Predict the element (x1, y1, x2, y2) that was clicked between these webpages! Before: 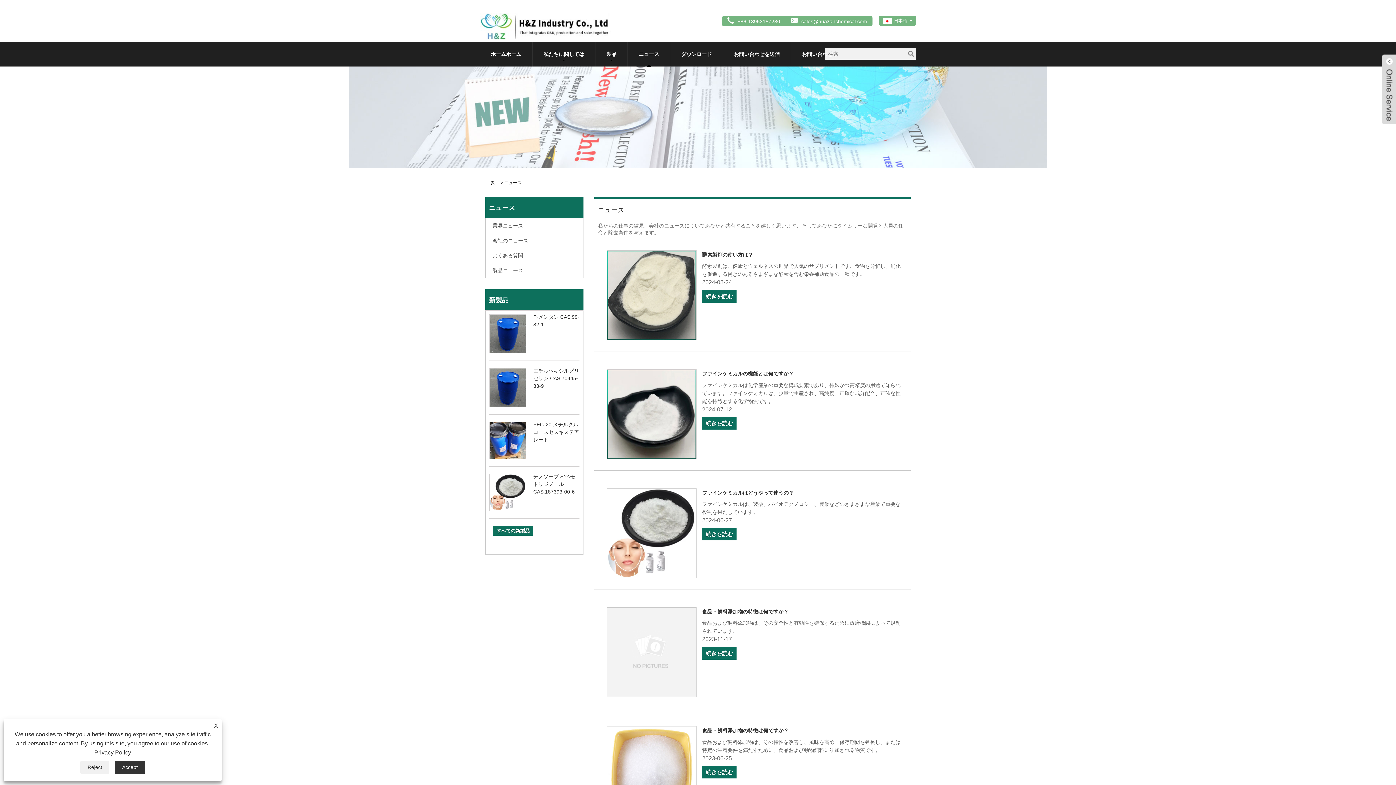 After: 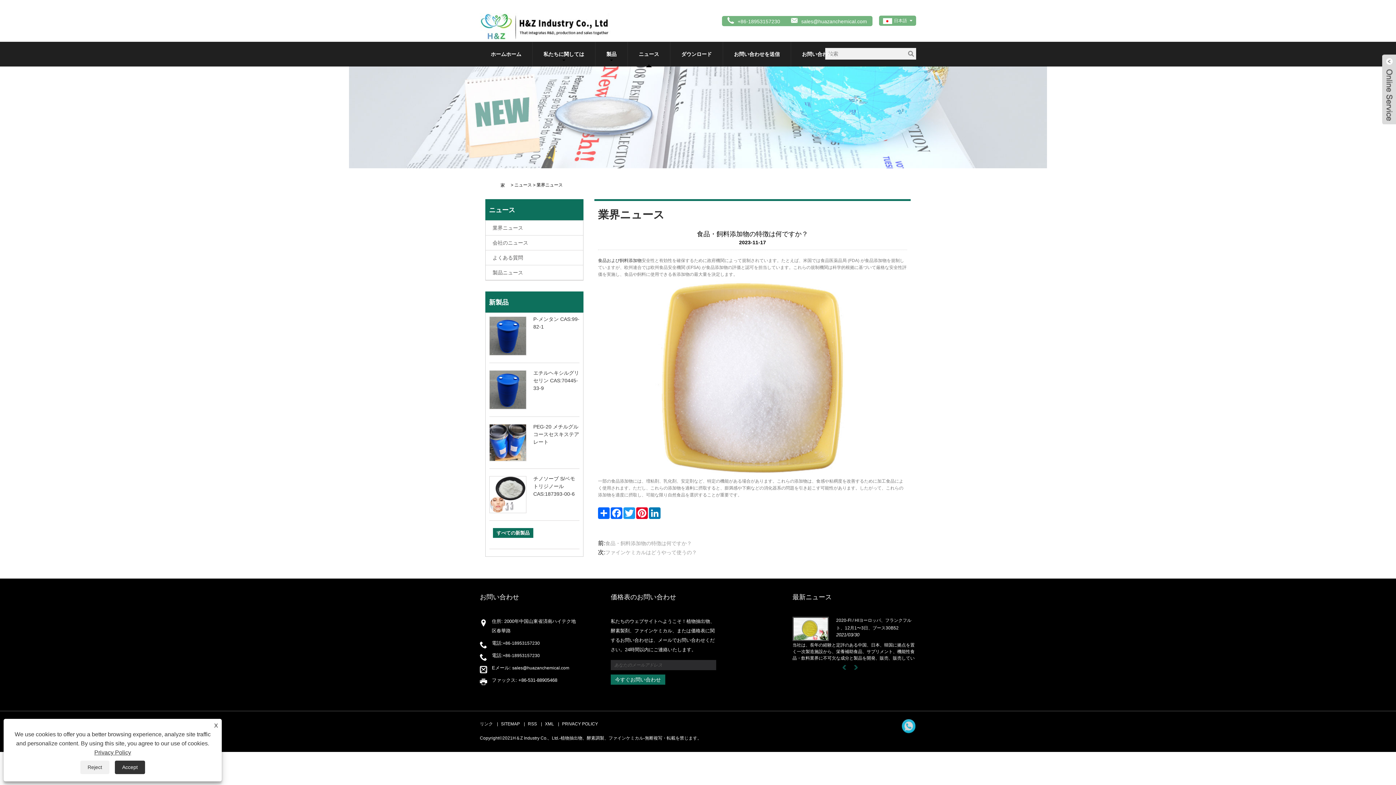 Action: label: 続きを読む bbox: (702, 647, 736, 659)